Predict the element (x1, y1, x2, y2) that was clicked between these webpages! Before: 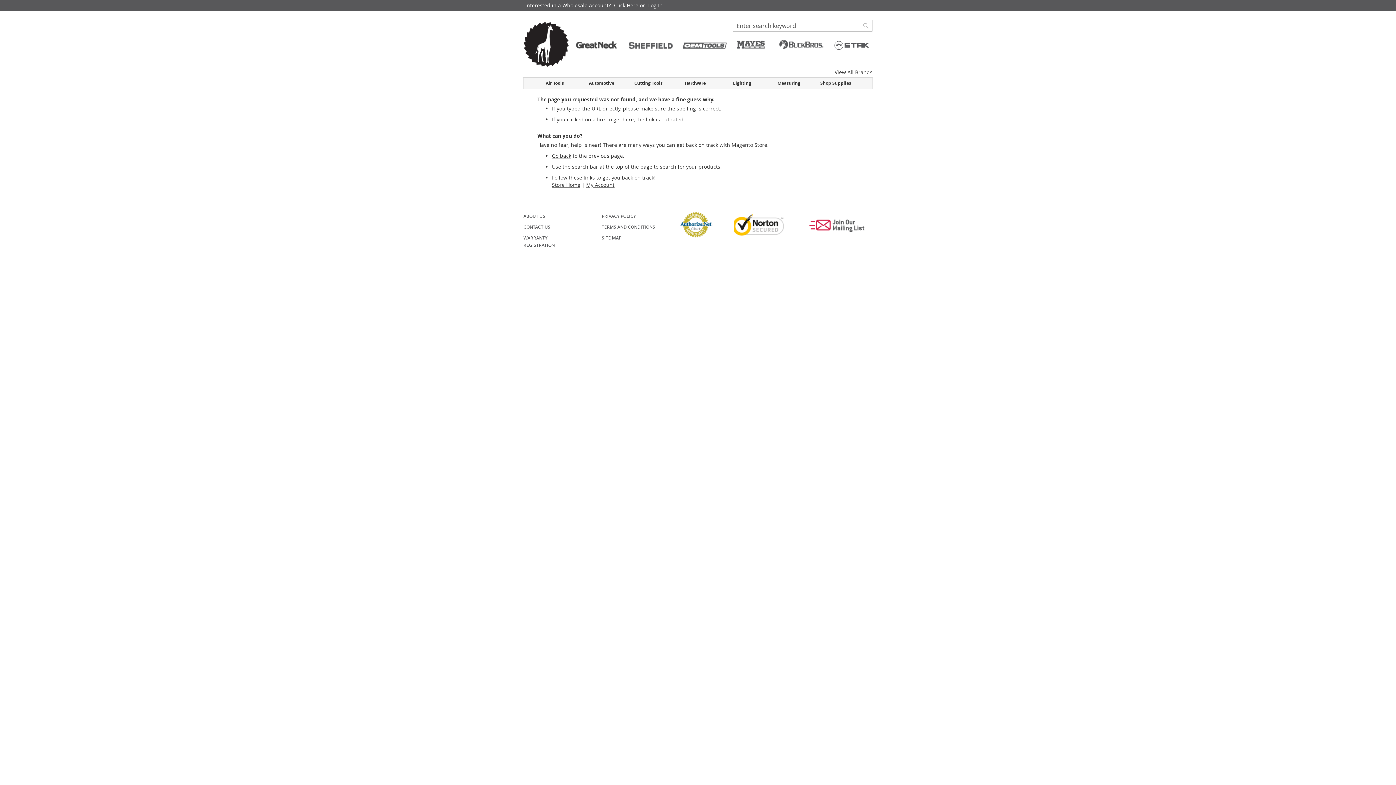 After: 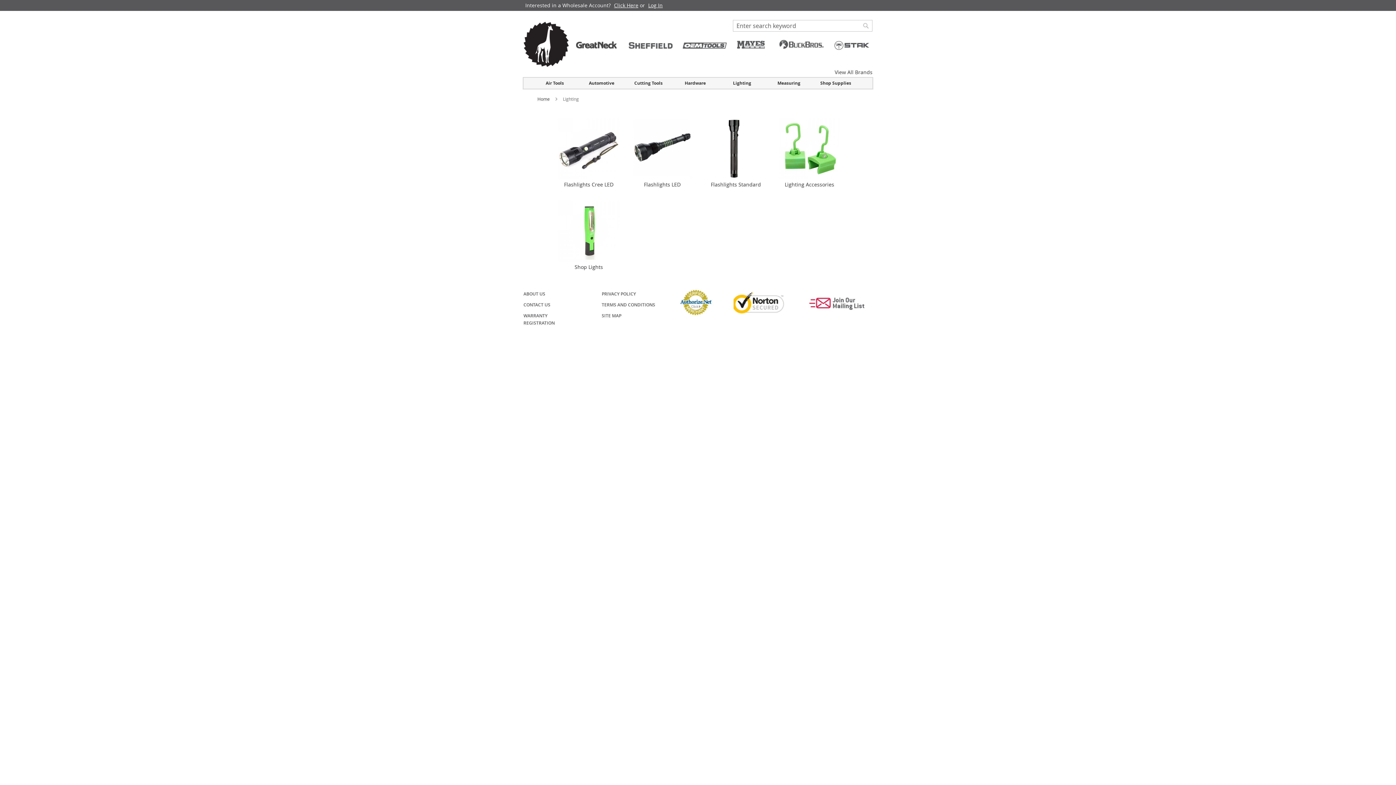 Action: bbox: (733, 79, 756, 91) label: Lighting